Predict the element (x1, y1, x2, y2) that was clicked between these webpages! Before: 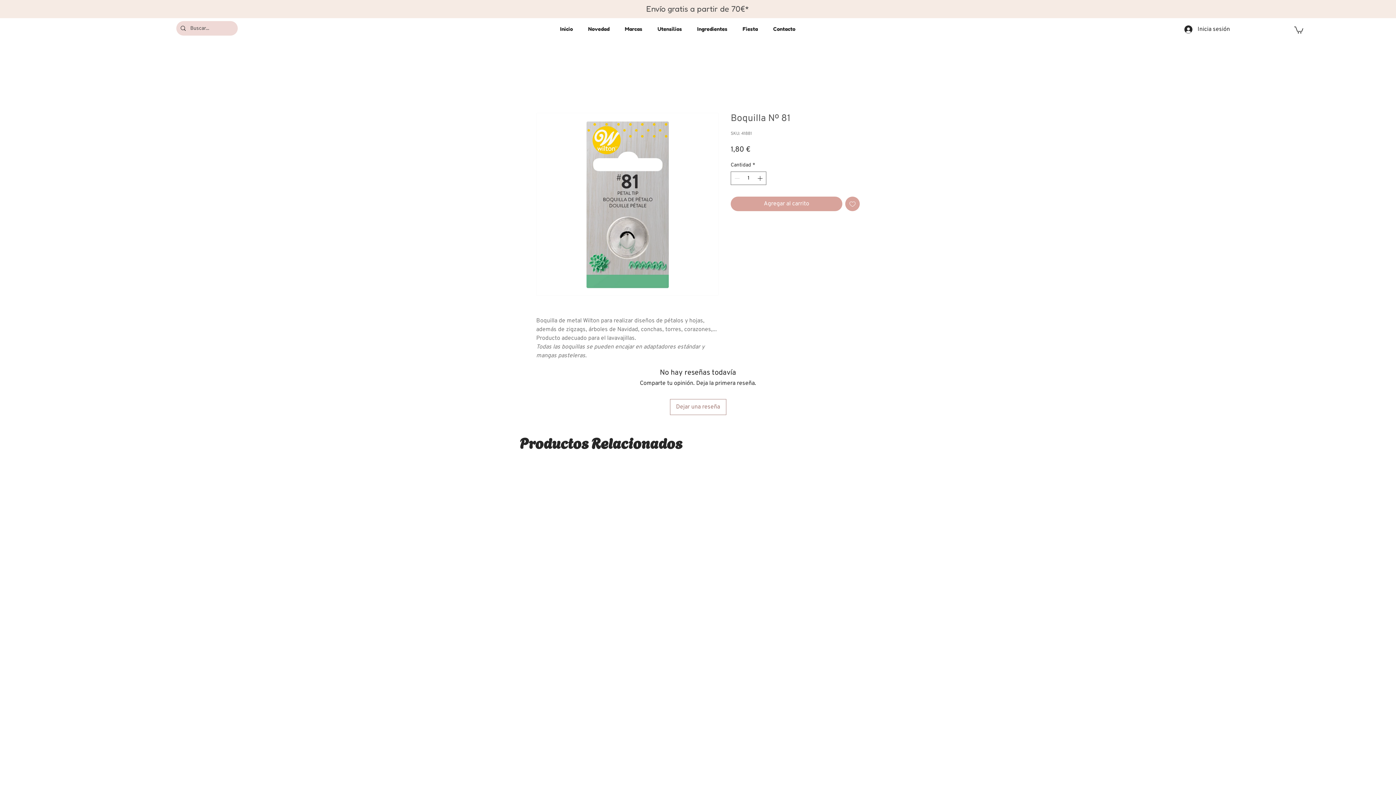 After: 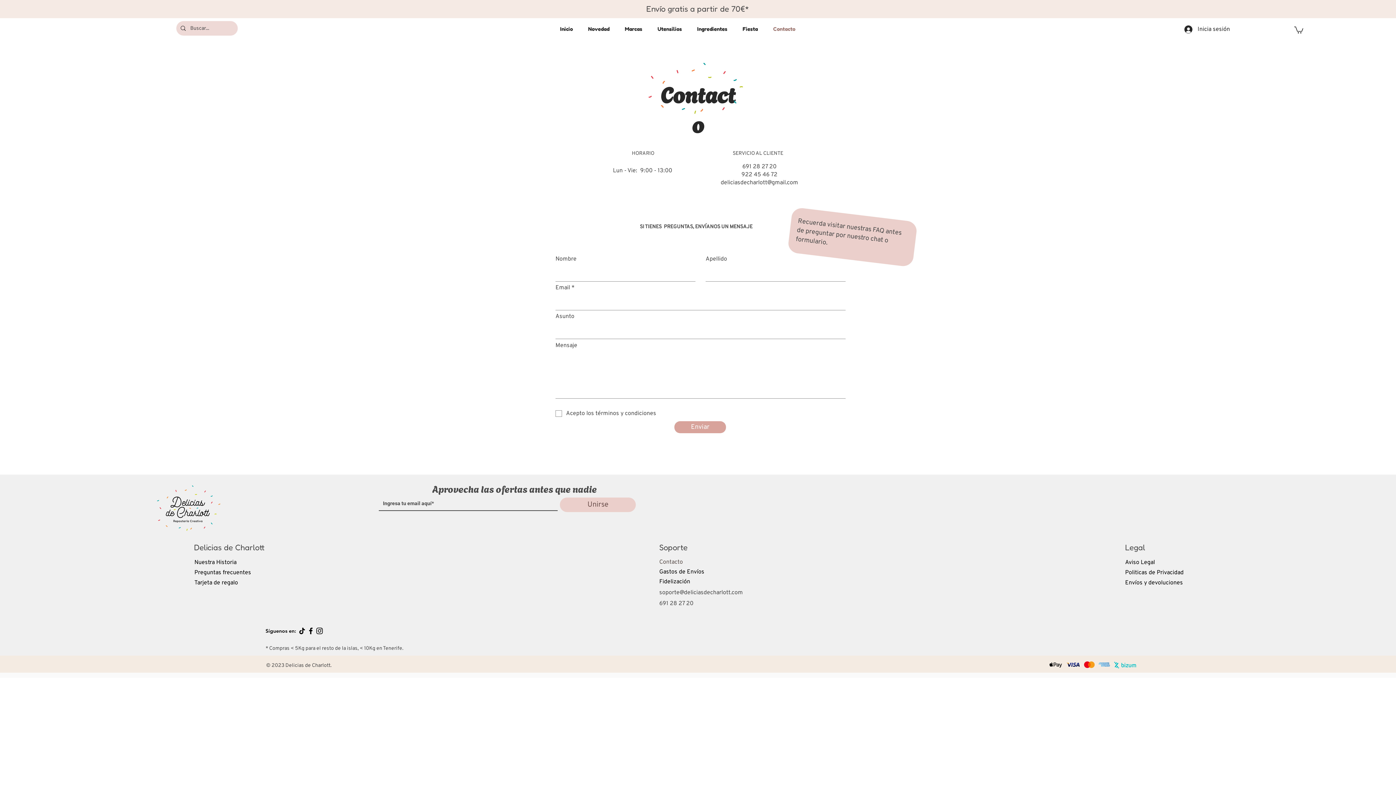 Action: label: Contacto bbox: (765, 23, 803, 34)